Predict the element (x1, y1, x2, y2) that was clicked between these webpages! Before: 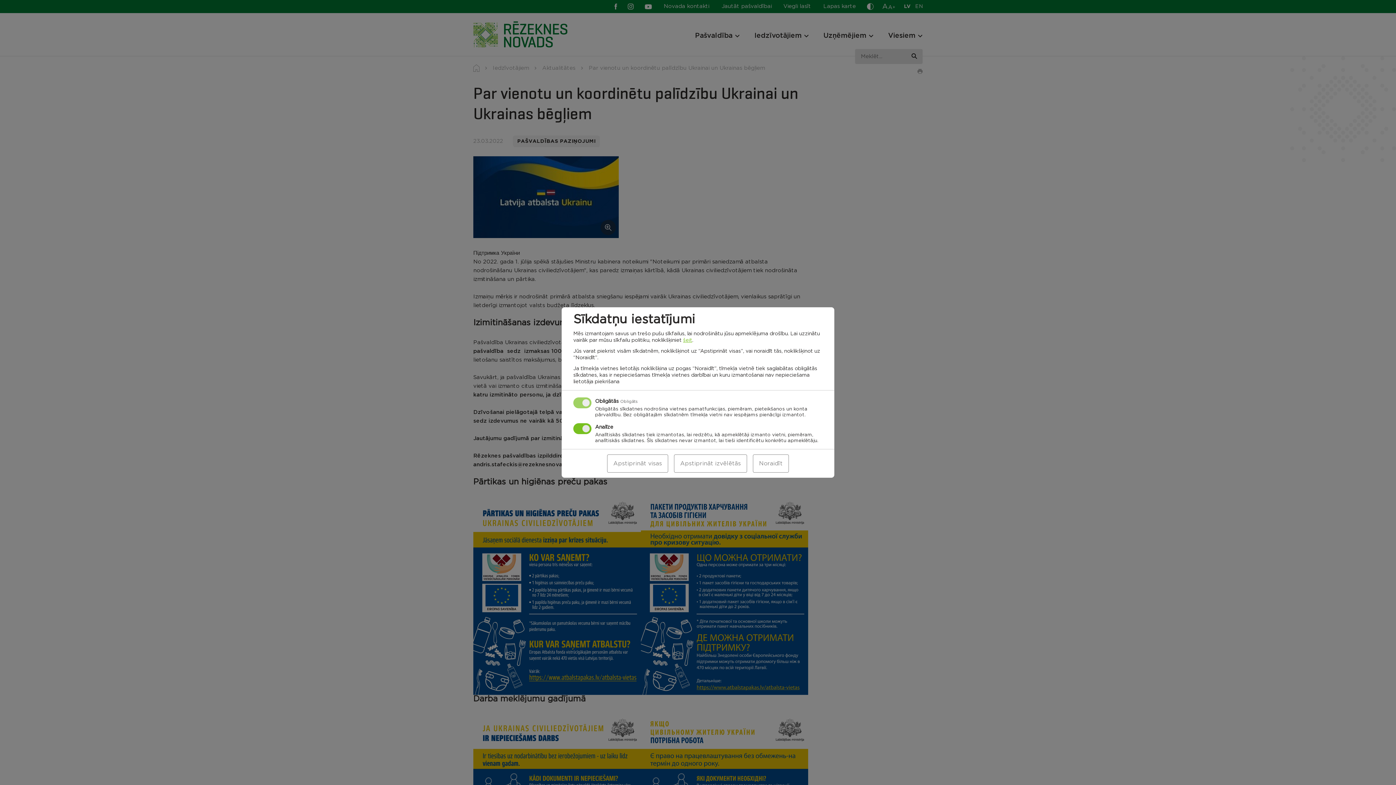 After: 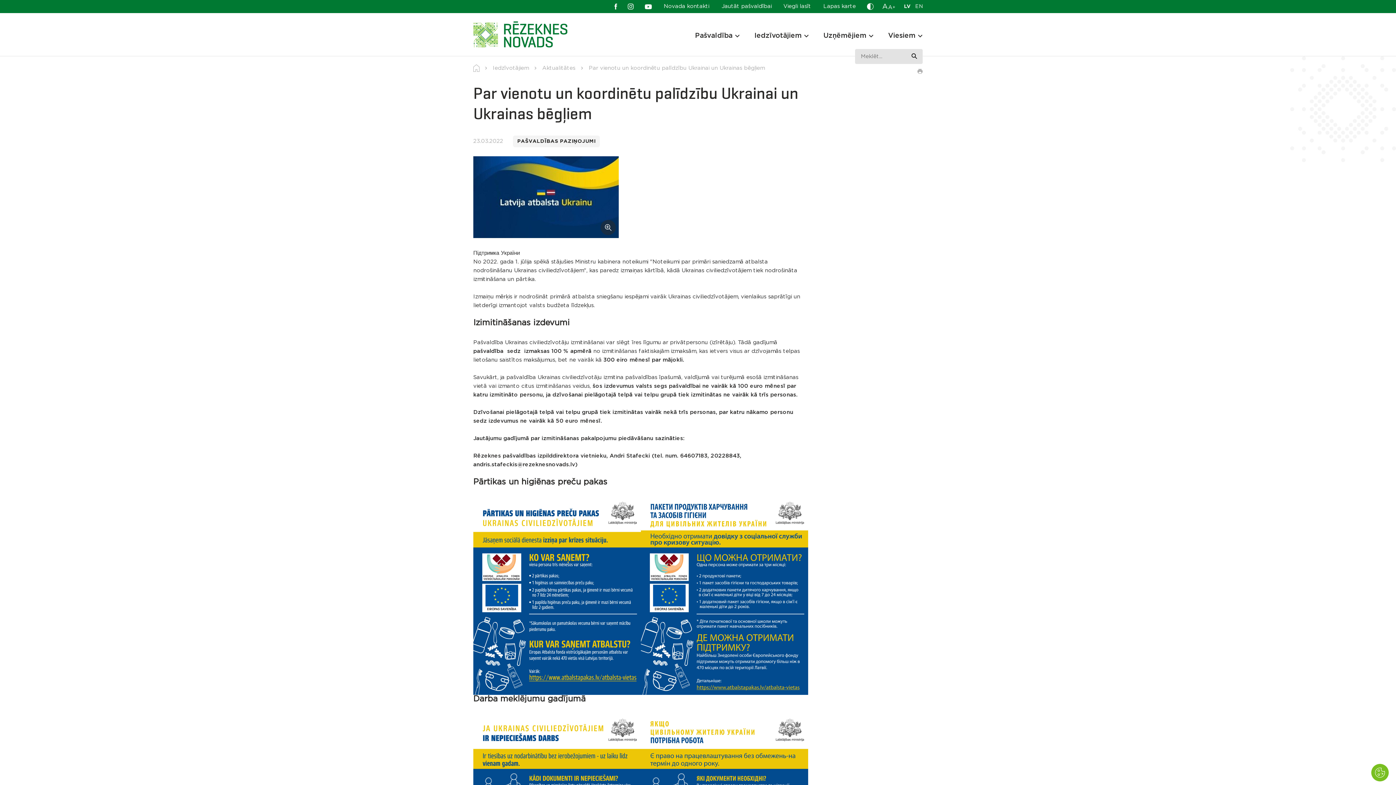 Action: label: Apstiprināt izvēlētās bbox: (674, 454, 747, 472)